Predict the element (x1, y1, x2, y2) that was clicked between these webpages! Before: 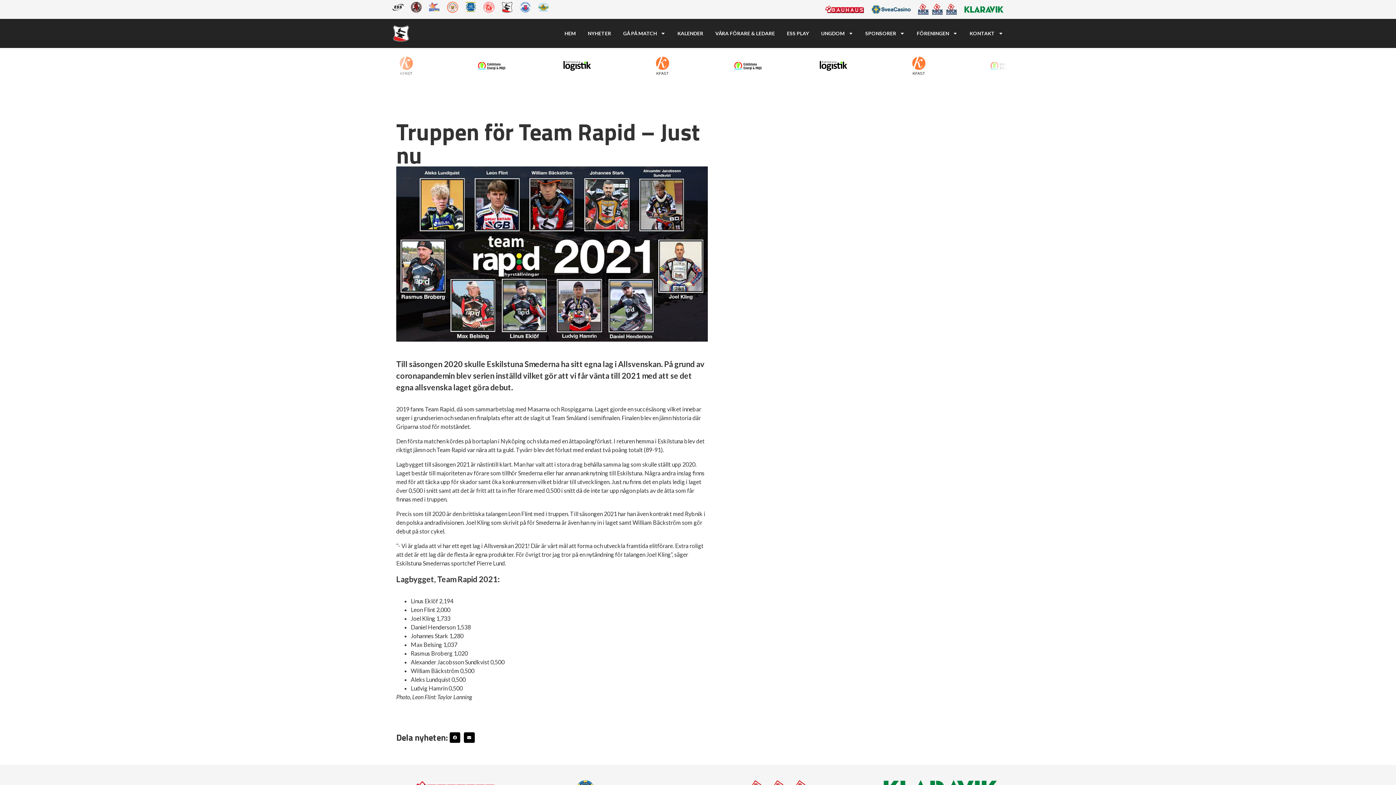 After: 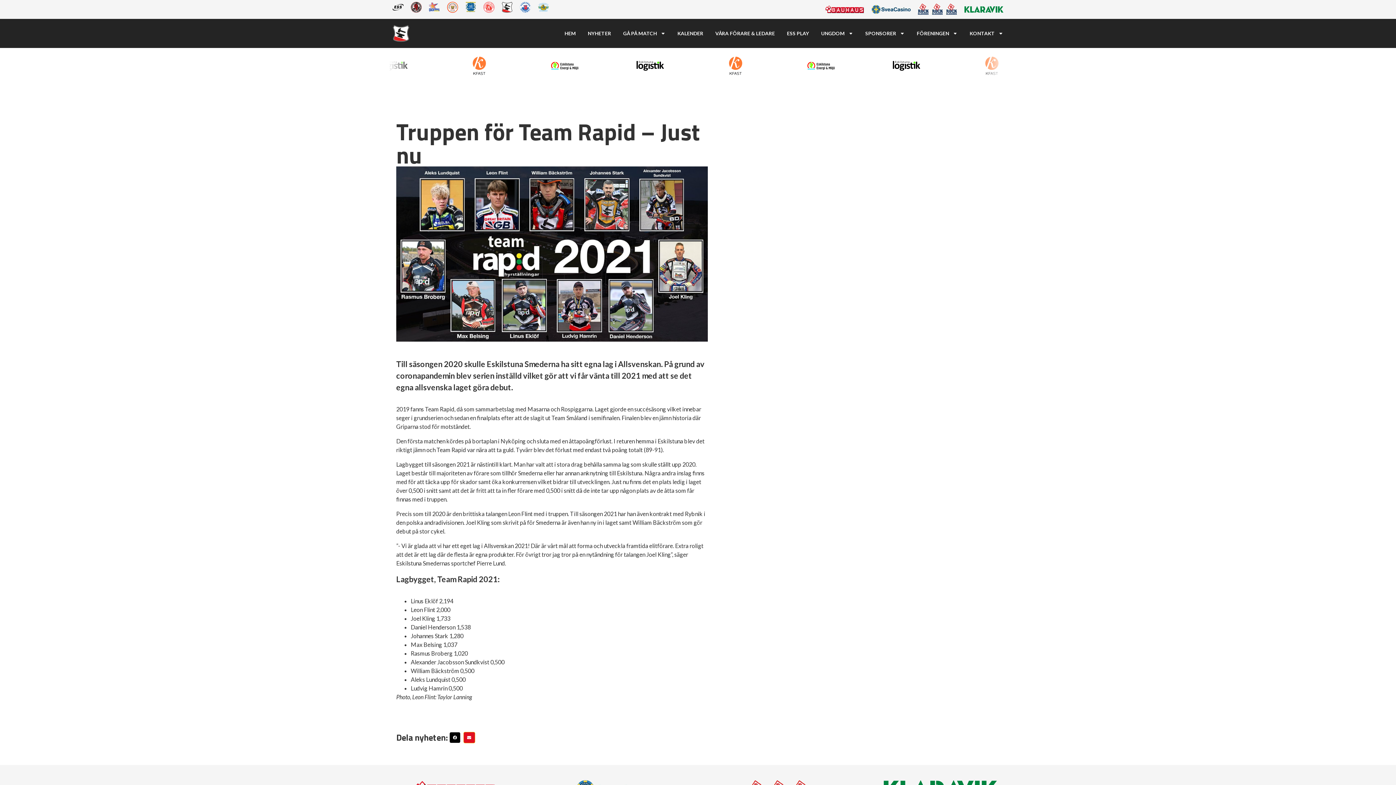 Action: label: Dela på email bbox: (464, 732, 474, 743)